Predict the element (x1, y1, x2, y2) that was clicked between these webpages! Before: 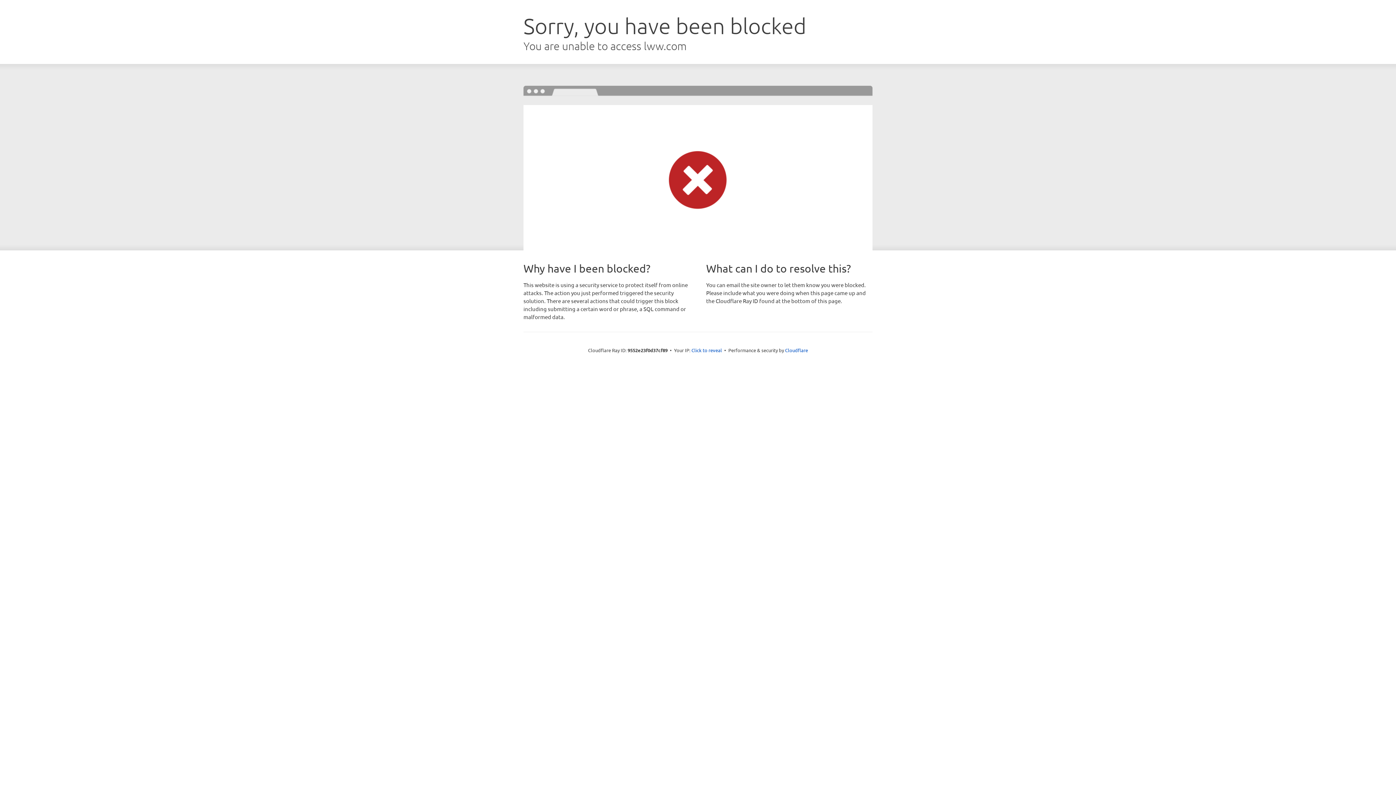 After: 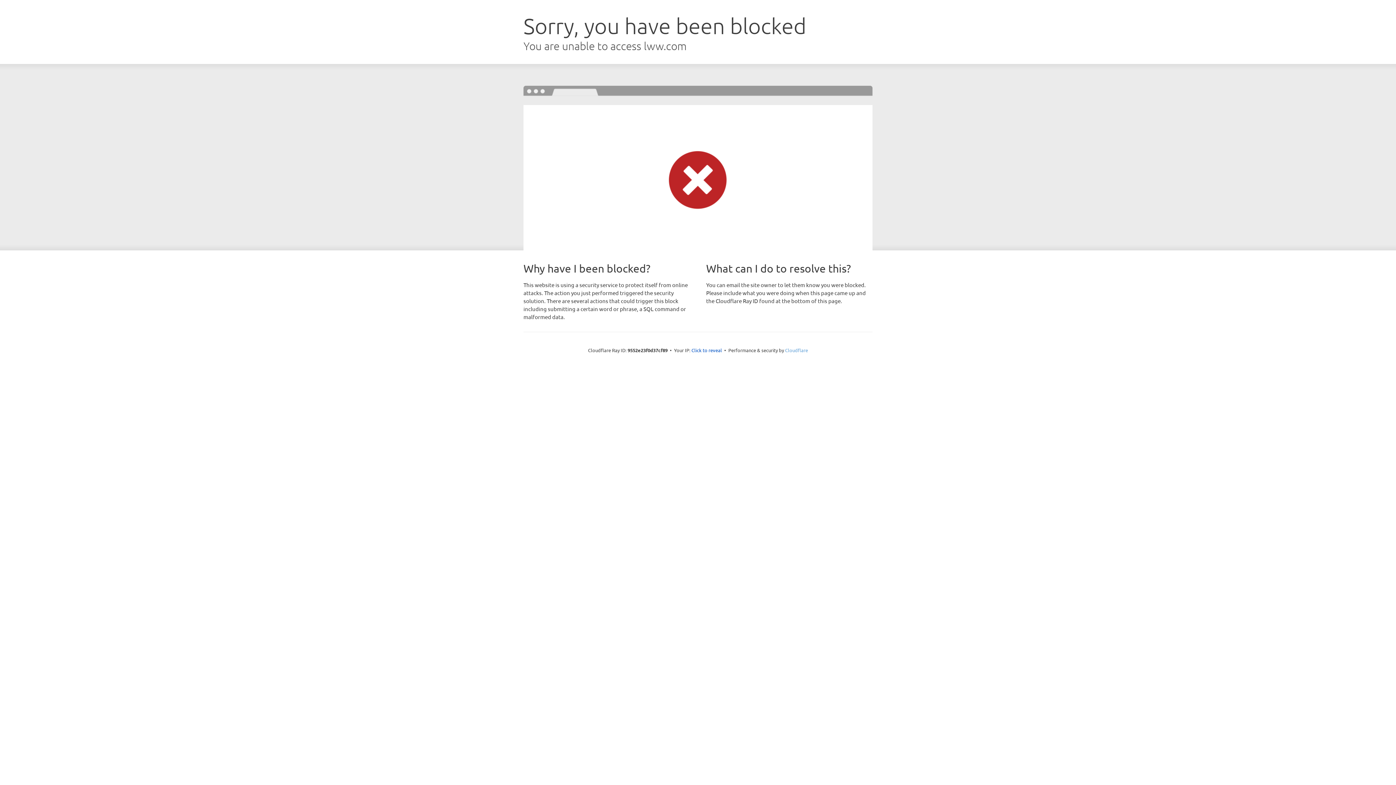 Action: bbox: (785, 347, 808, 353) label: Cloudflare